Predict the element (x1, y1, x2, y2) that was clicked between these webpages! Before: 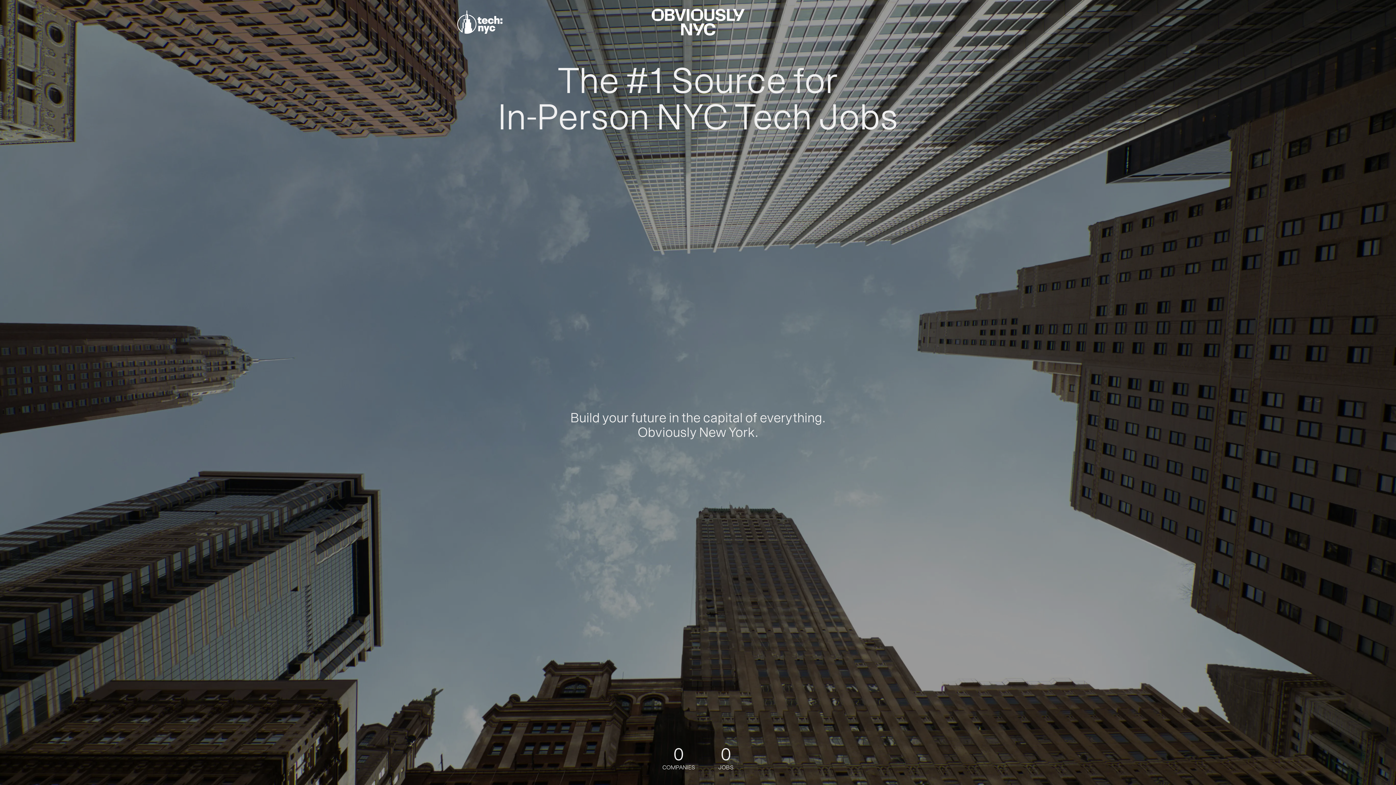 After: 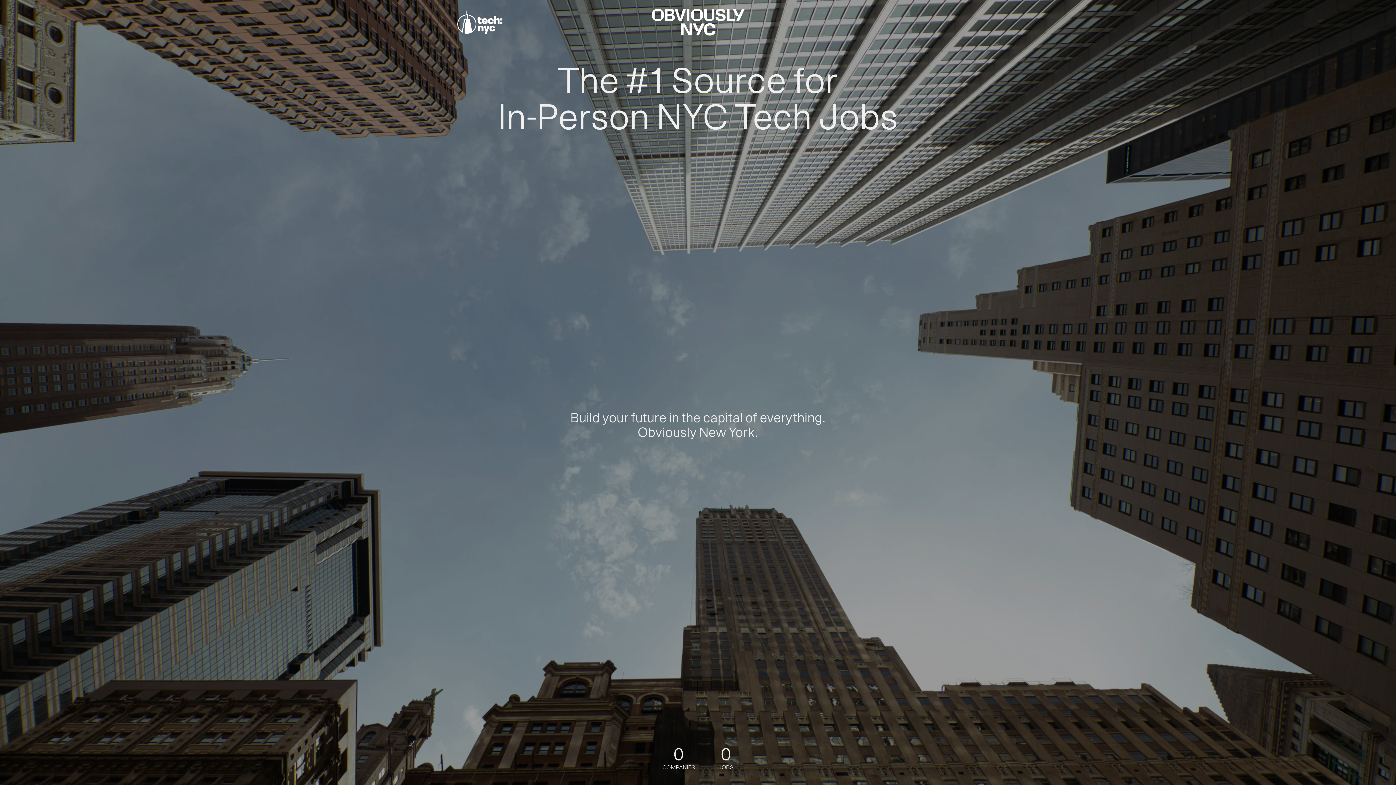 Action: bbox: (651, 8, 744, 35)